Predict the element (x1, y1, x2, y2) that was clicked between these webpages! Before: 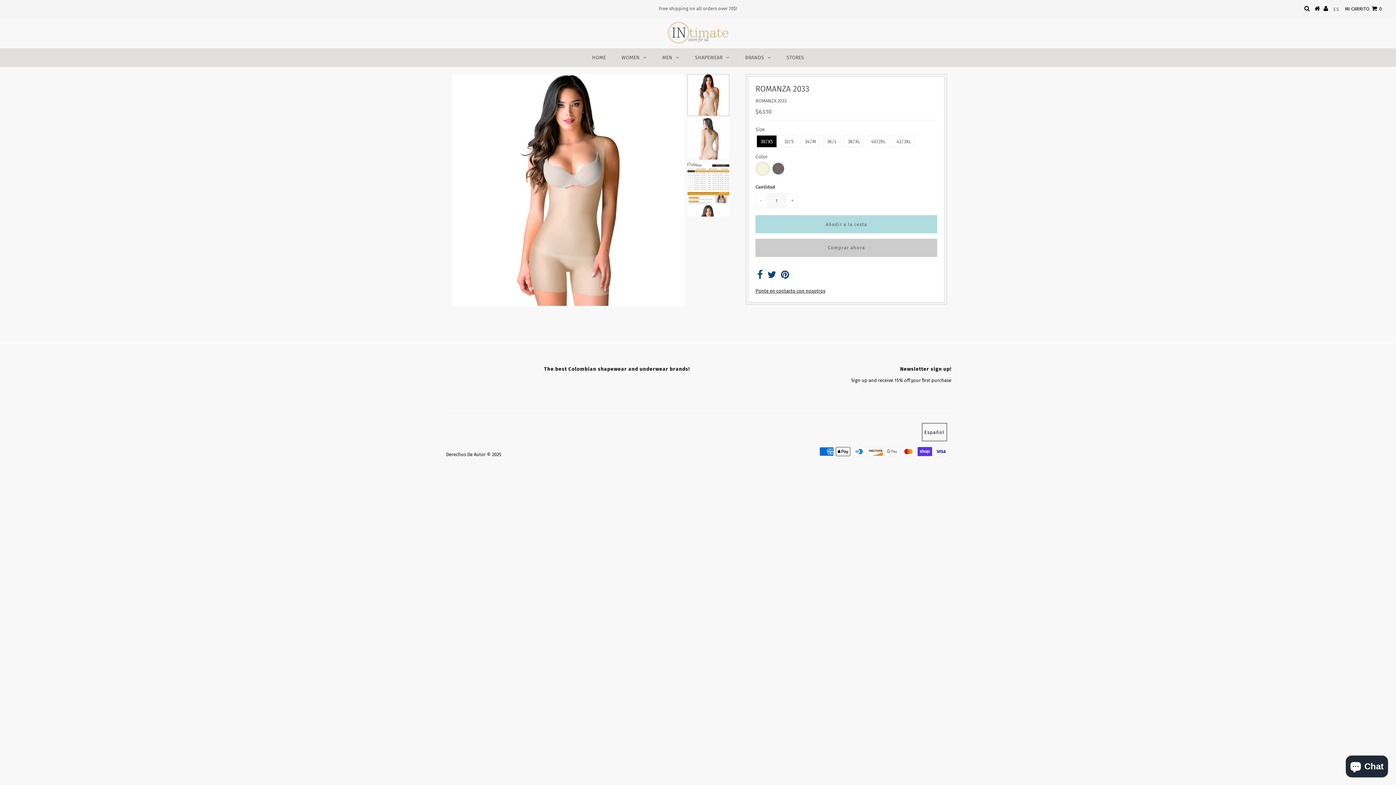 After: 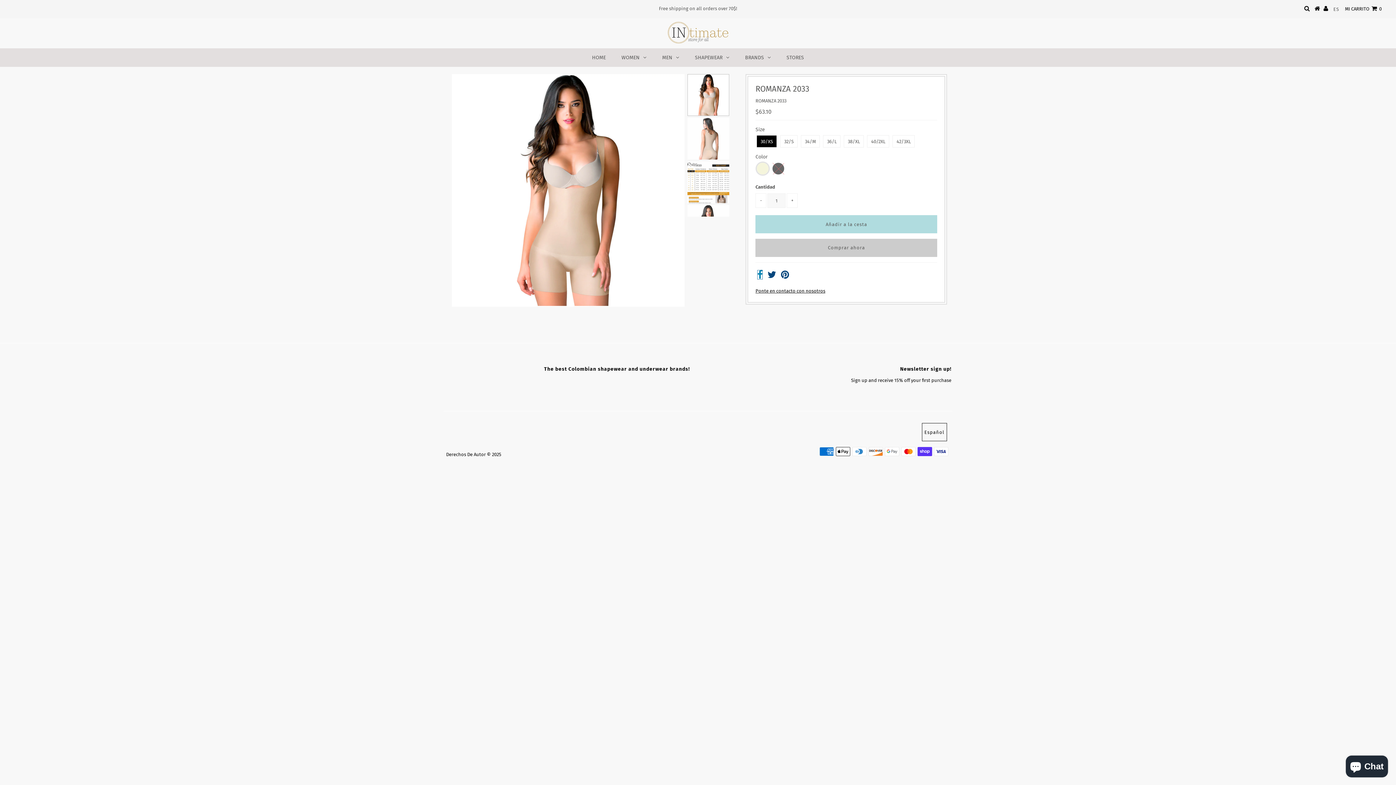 Action: bbox: (757, 273, 762, 279)